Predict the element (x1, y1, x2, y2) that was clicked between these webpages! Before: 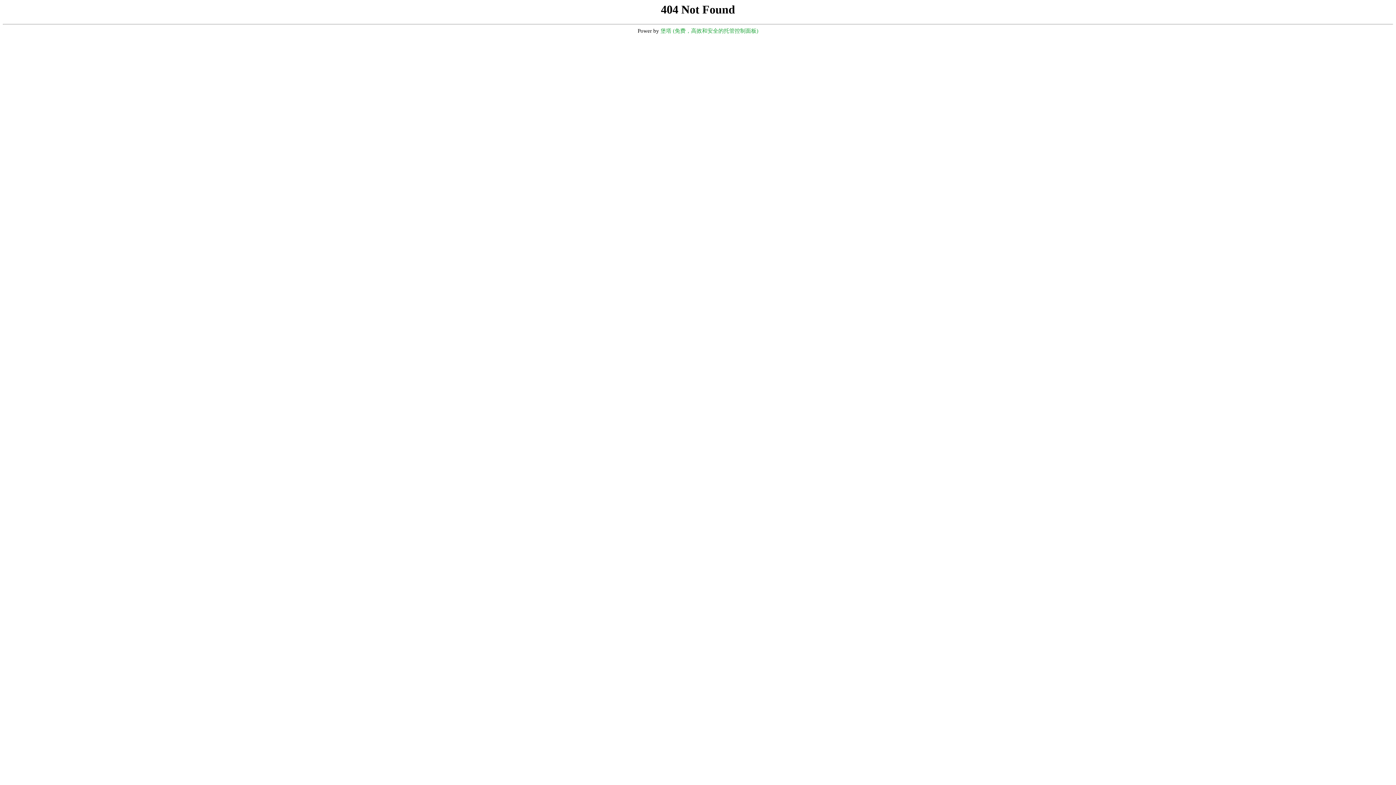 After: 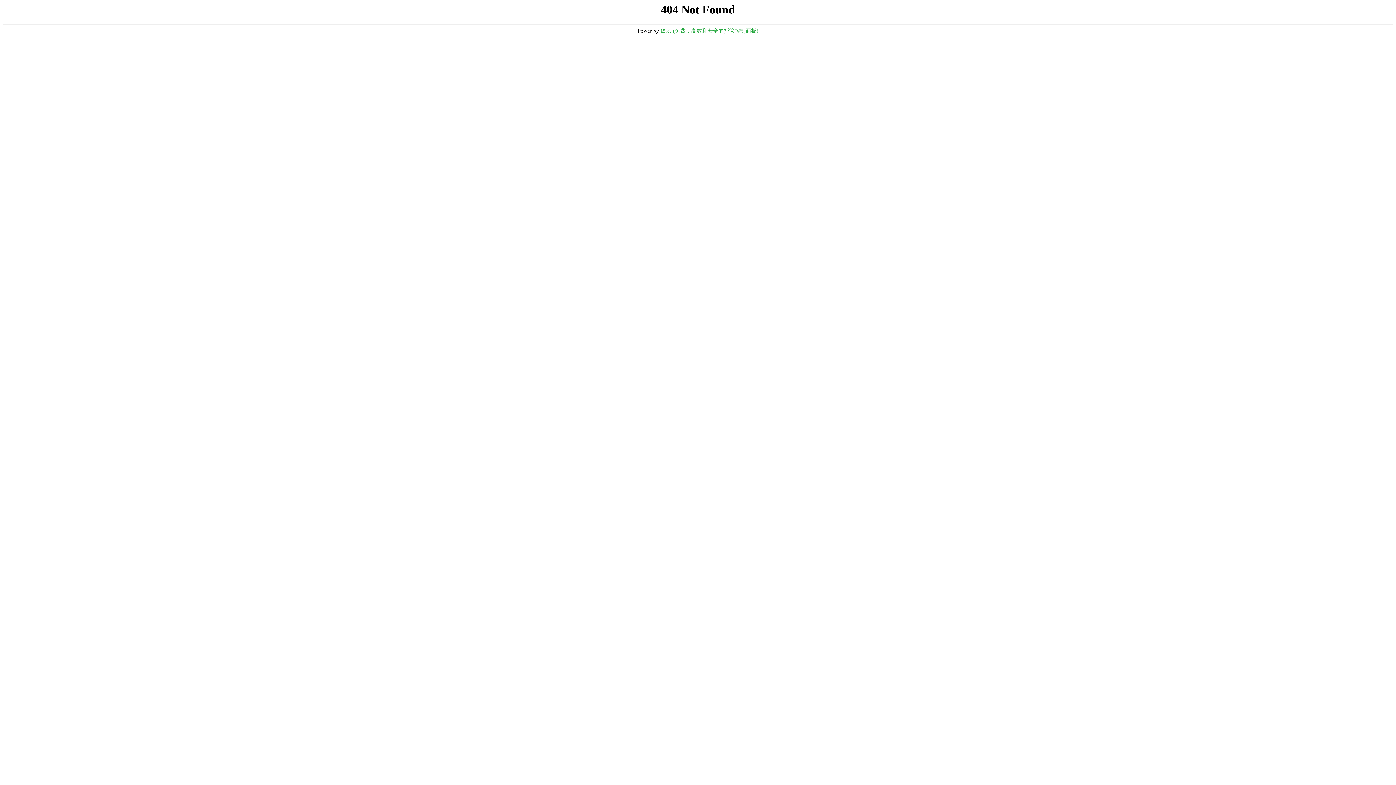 Action: label: 堡塔 (免费，高效和安全的托管控制面板) bbox: (660, 28, 758, 33)